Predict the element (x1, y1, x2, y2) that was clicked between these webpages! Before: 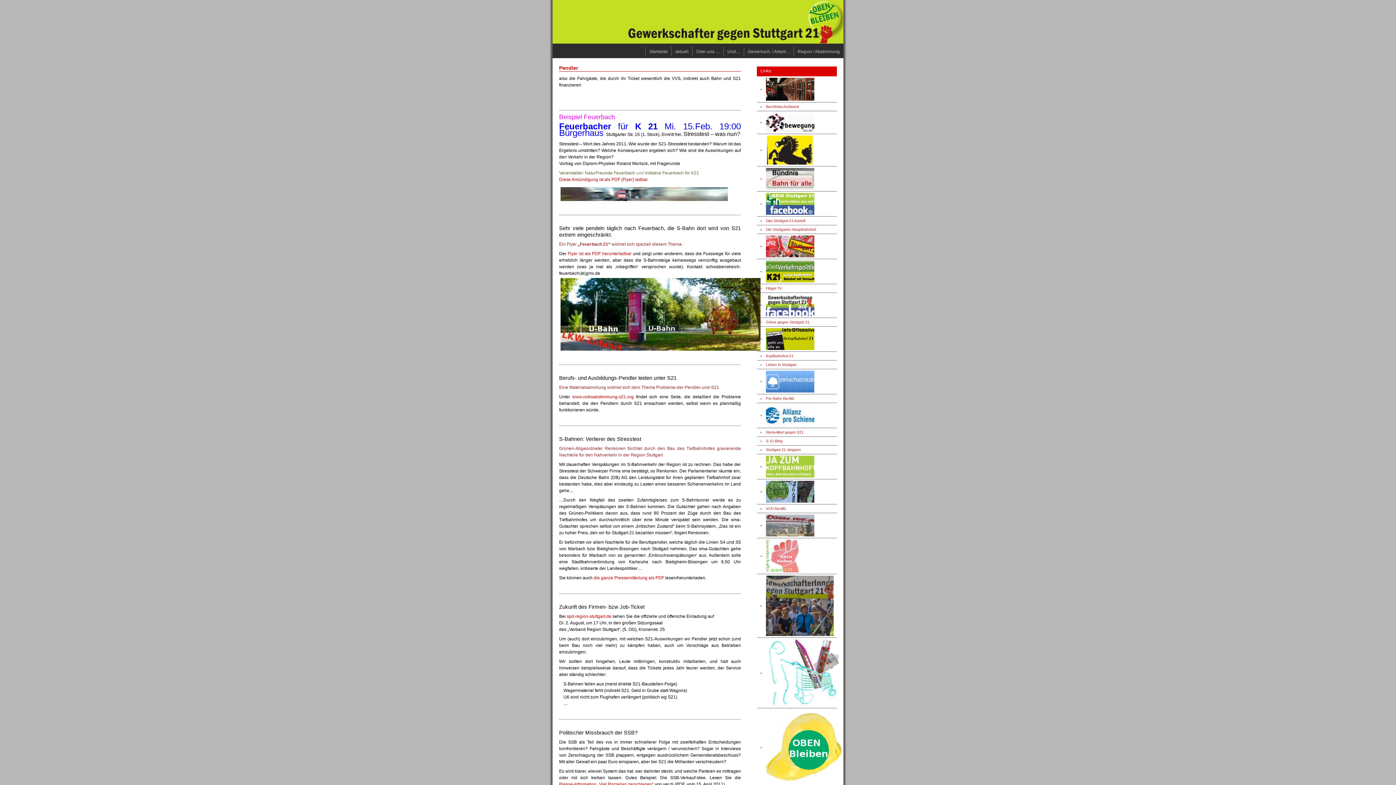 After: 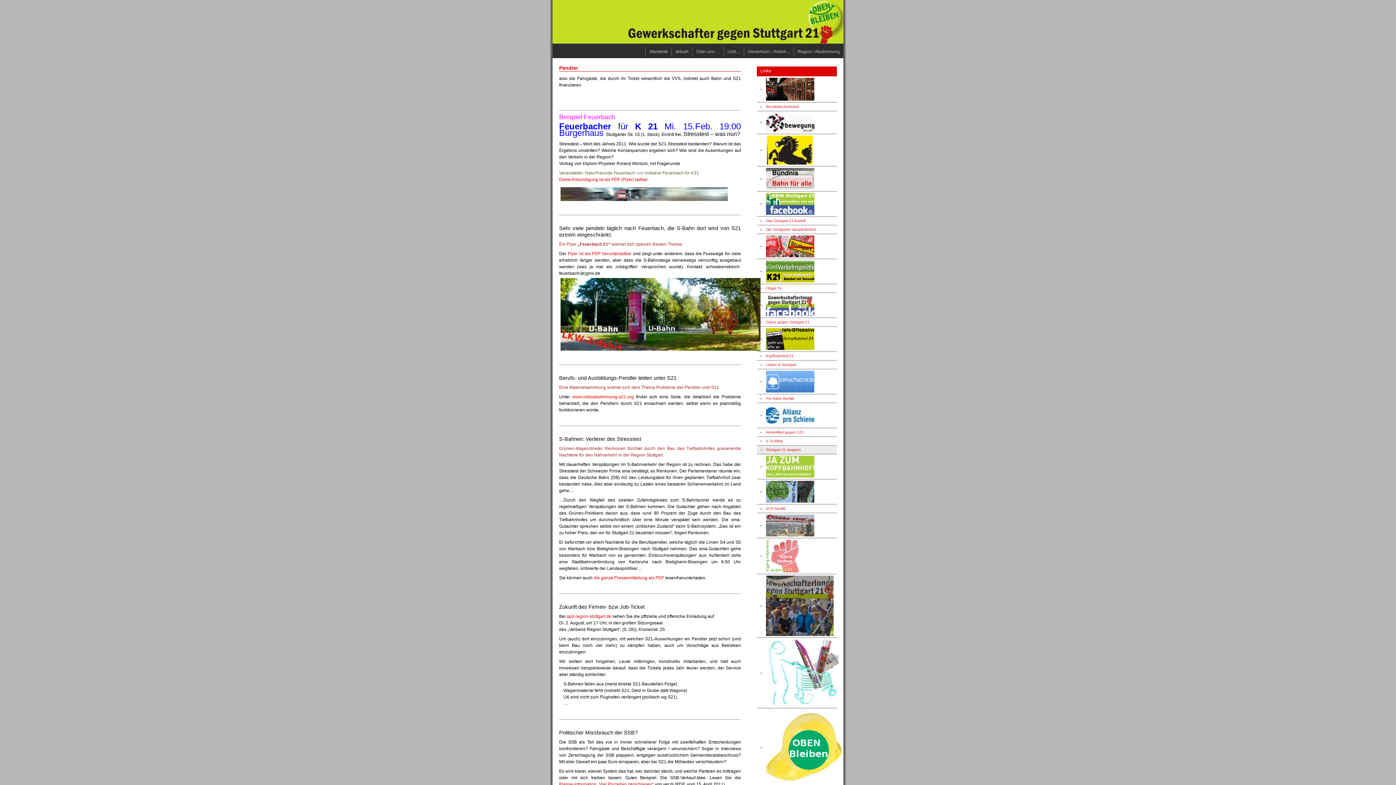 Action: bbox: (757, 445, 837, 454) label: Stuttgart 21 stoppen